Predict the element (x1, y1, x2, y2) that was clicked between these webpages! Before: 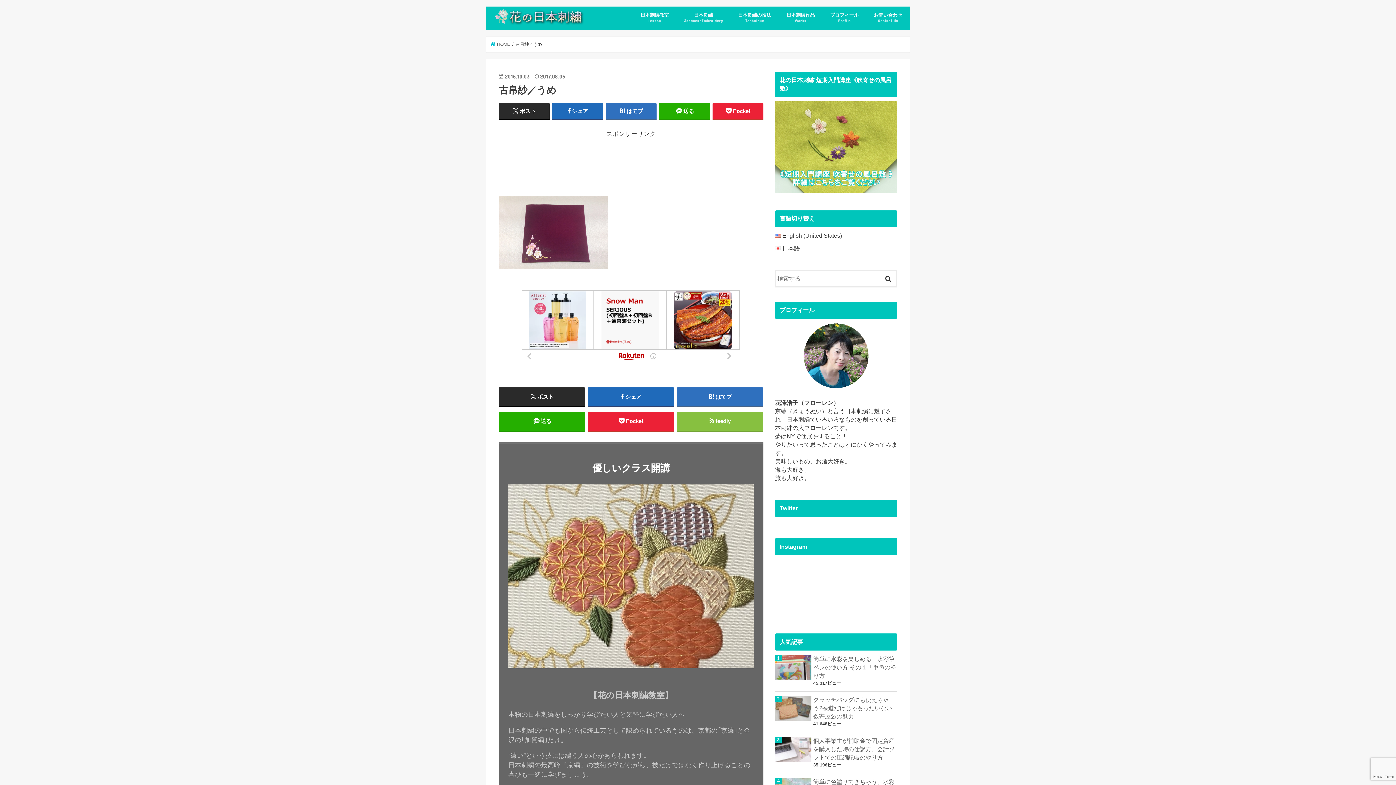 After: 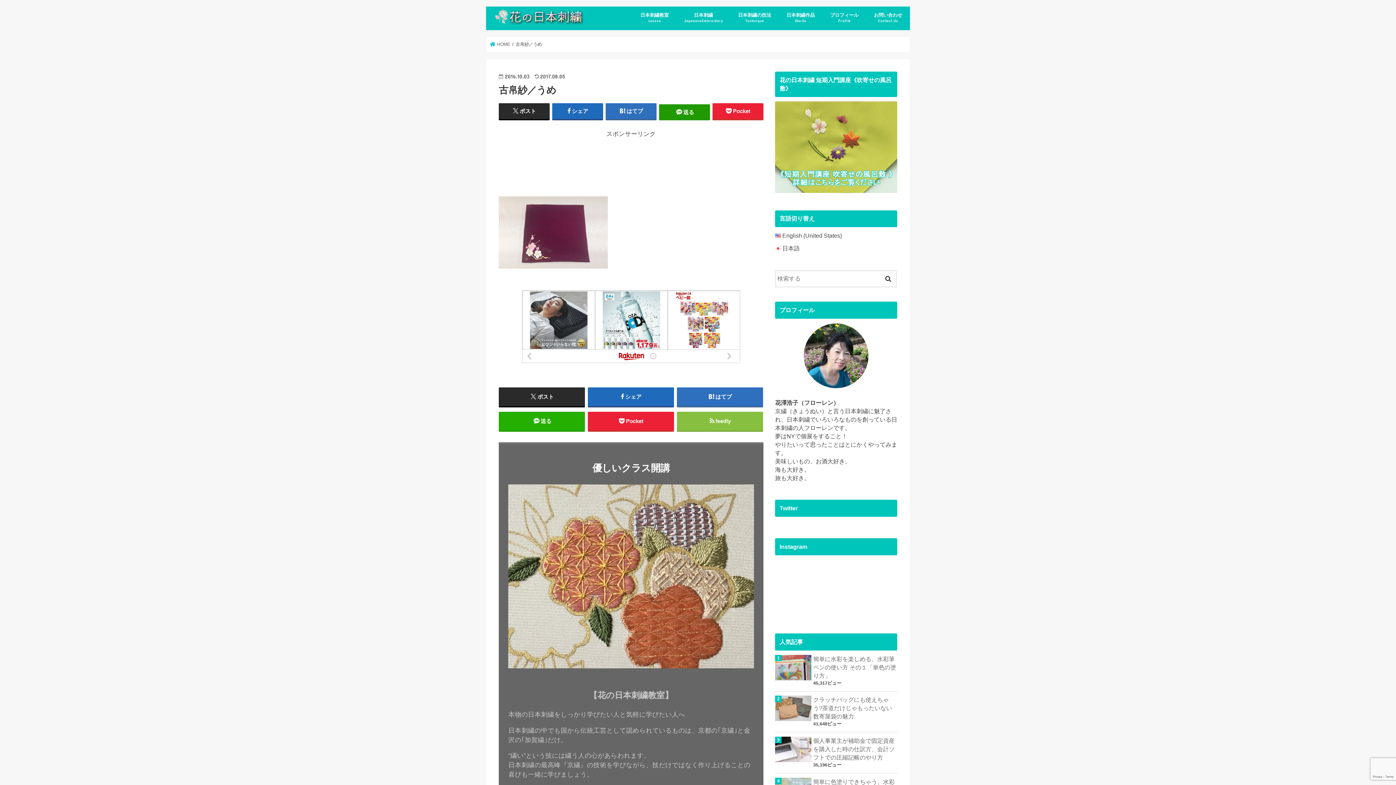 Action: label: 送る bbox: (659, 103, 710, 119)